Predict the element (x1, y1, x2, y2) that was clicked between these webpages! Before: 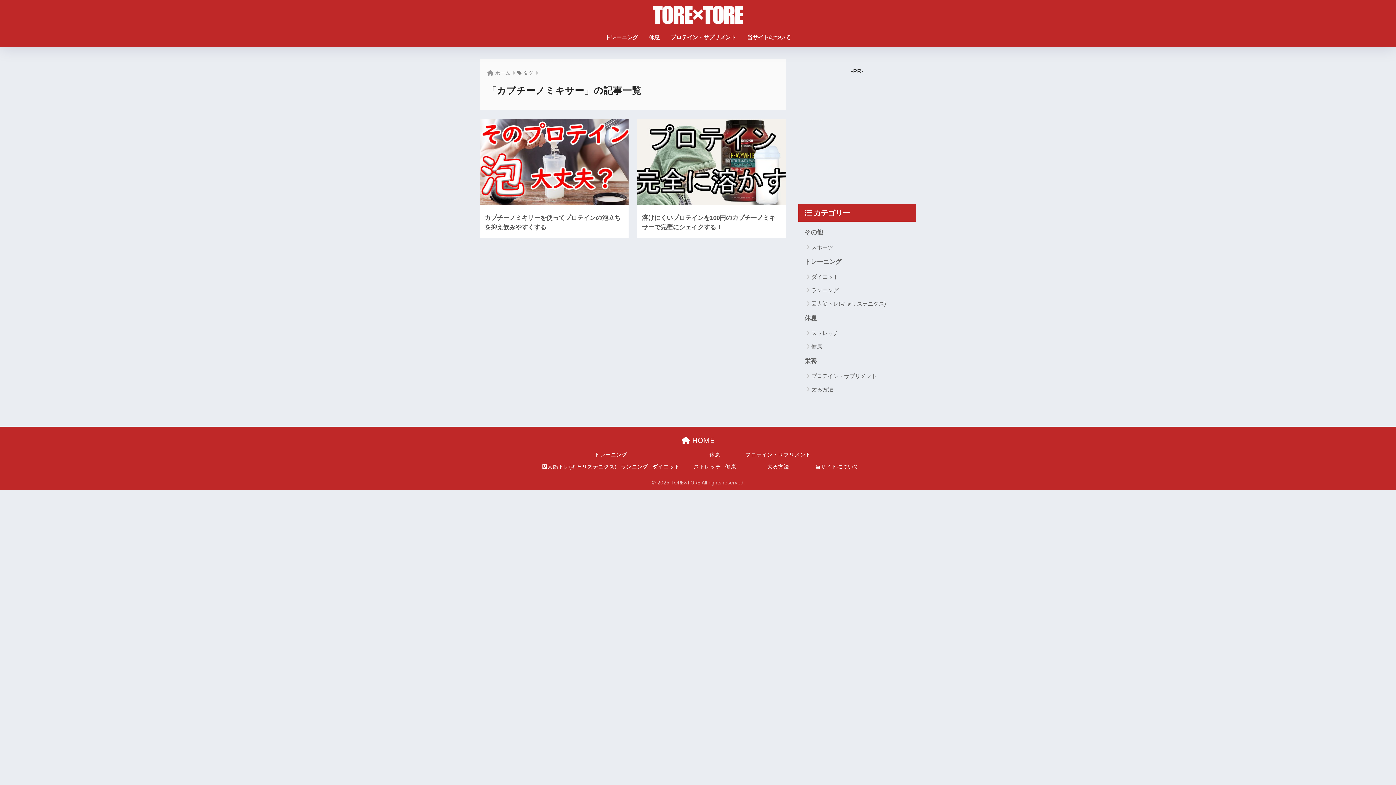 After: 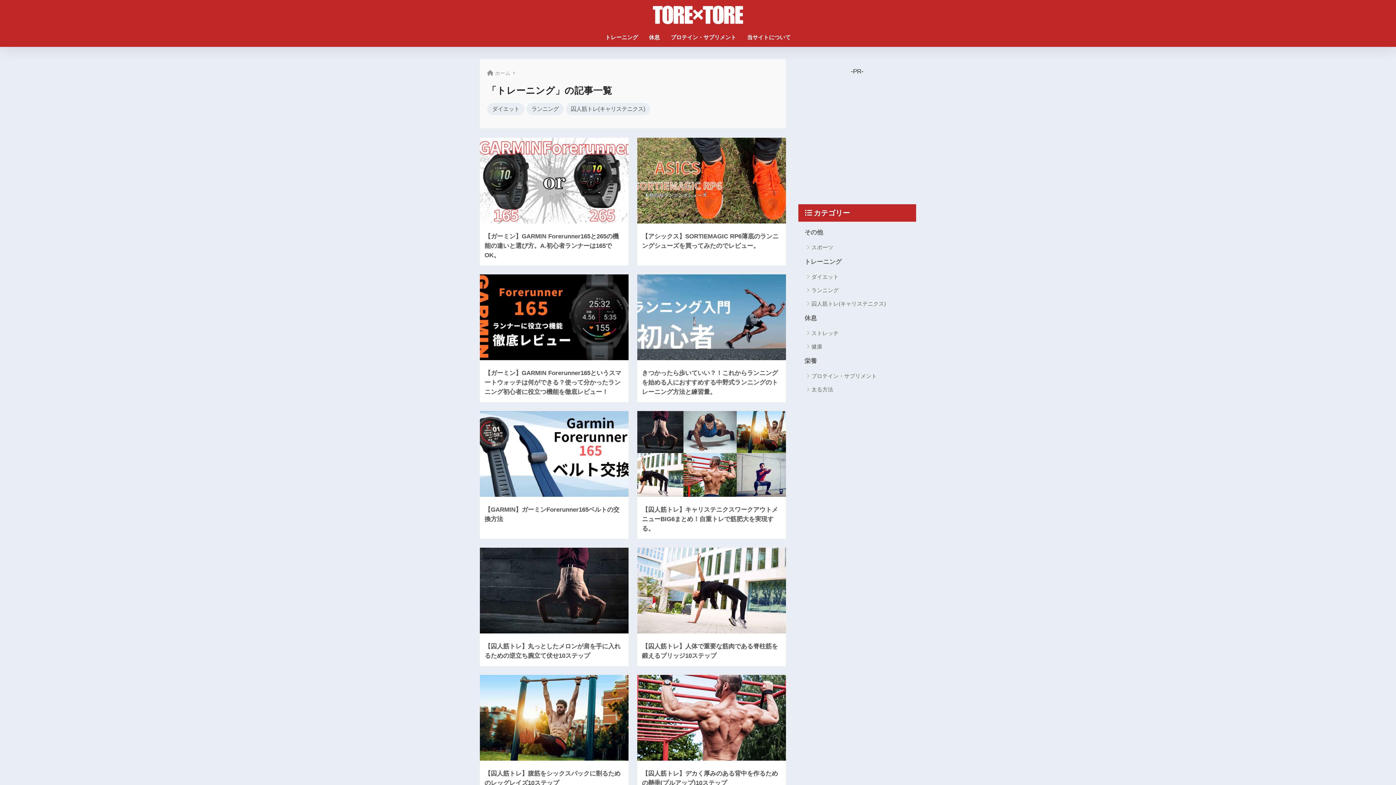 Action: label: トレーニング bbox: (802, 254, 912, 270)